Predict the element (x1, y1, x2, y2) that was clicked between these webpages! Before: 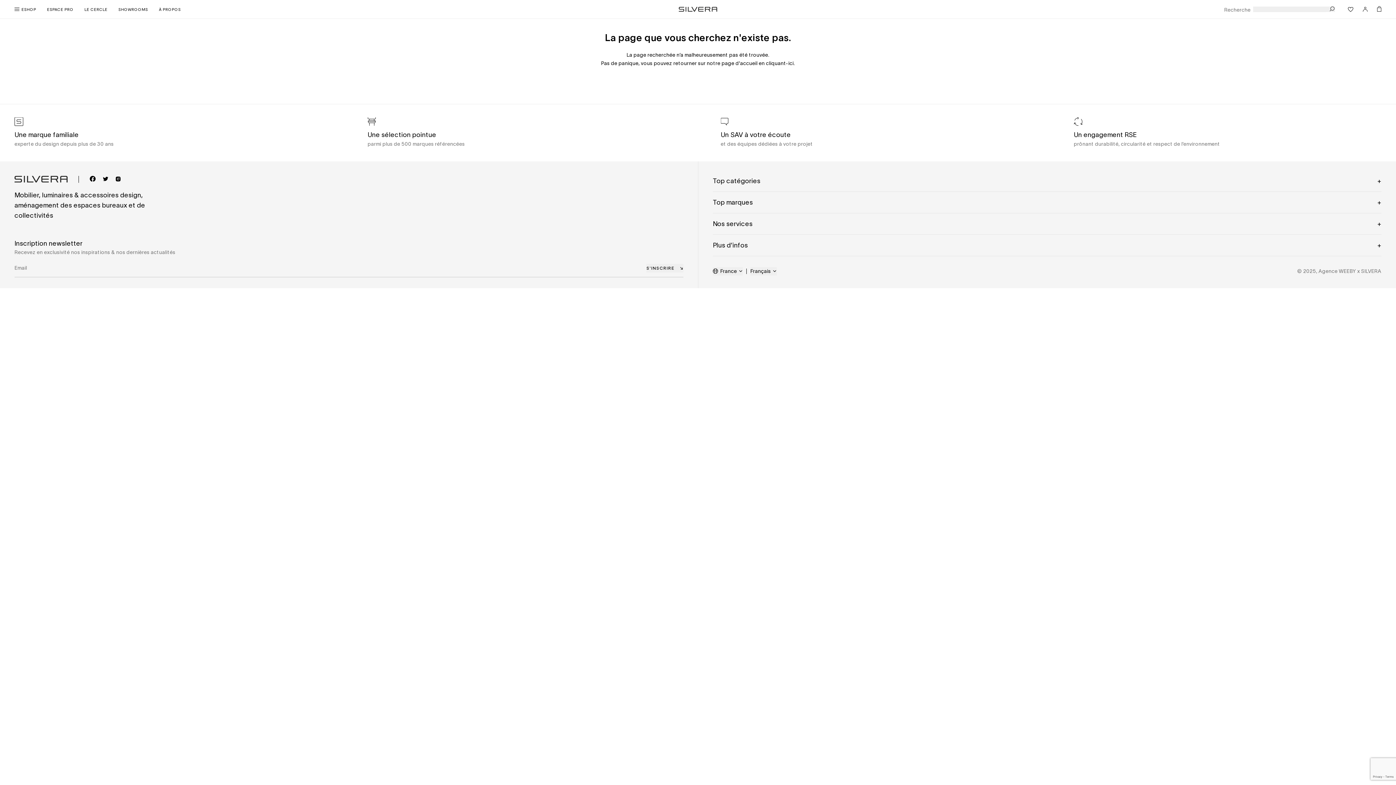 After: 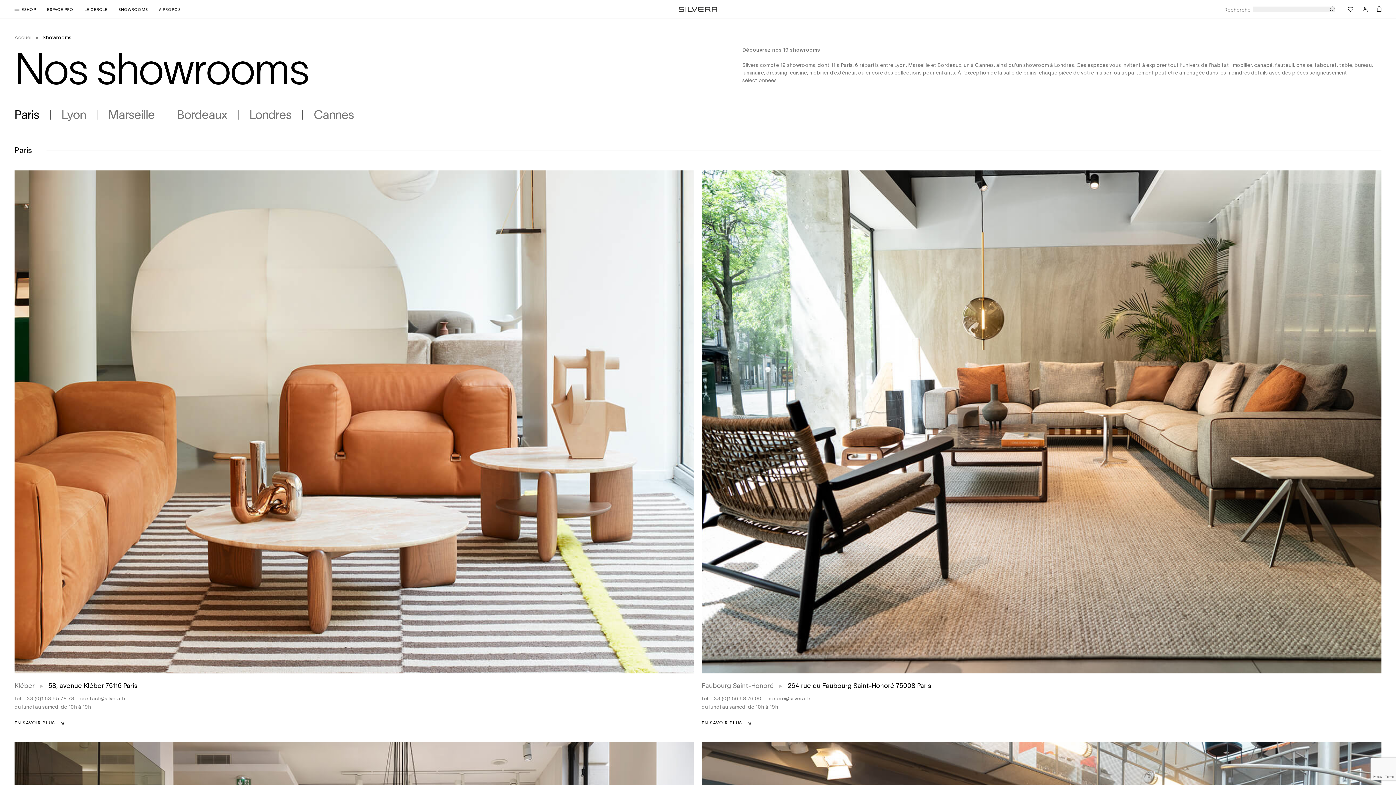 Action: label: SHOWROOMS bbox: (118, 5, 148, 13)